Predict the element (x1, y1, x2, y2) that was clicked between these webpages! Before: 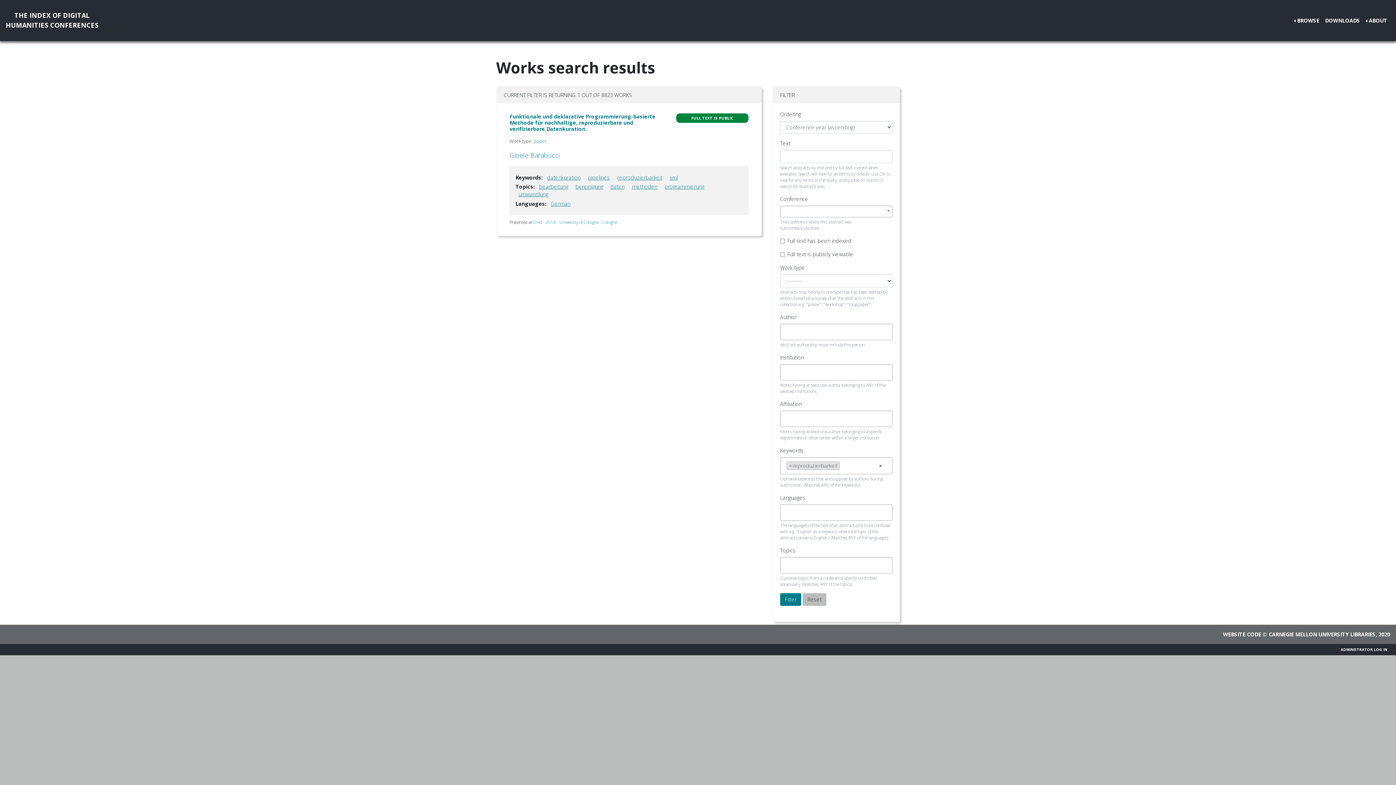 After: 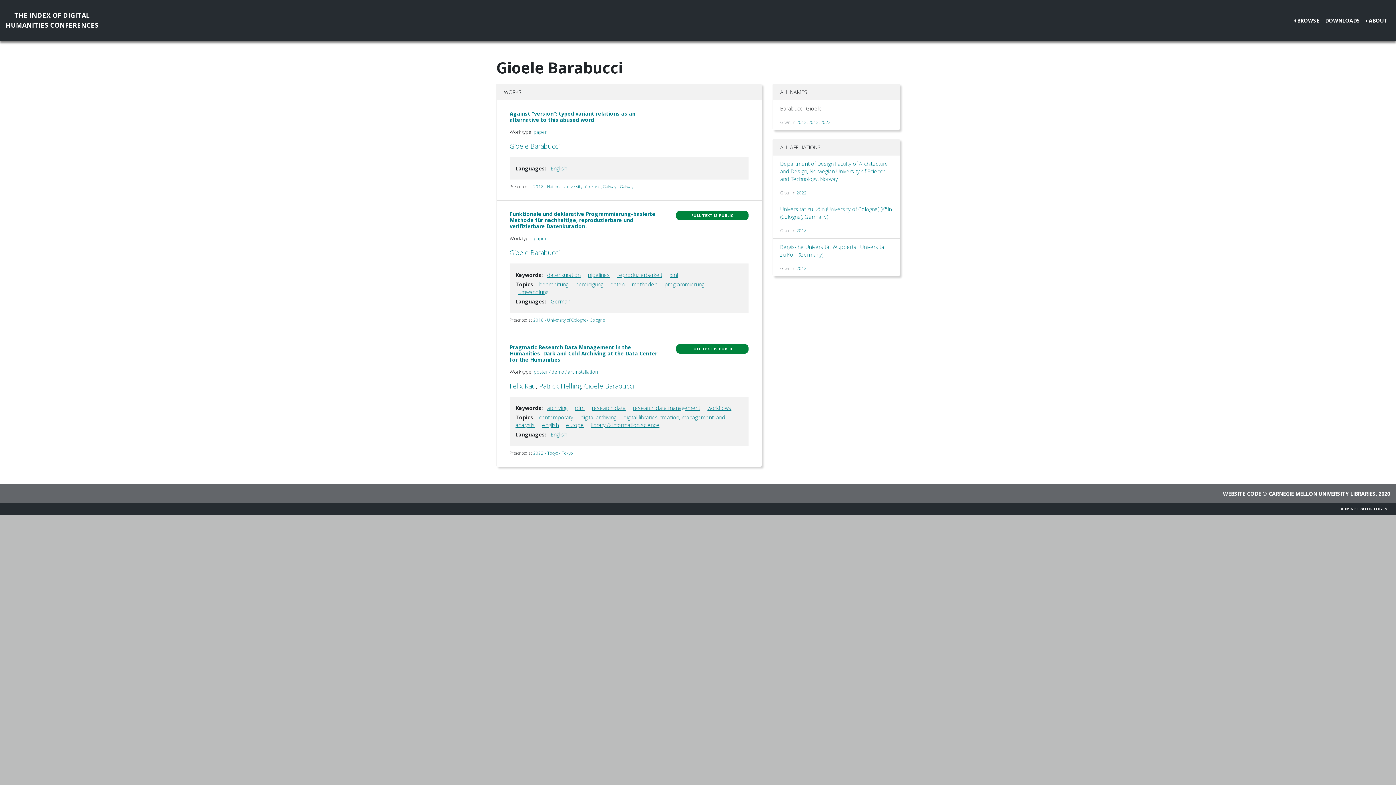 Action: bbox: (509, 150, 559, 159) label: Gioele Barabucci